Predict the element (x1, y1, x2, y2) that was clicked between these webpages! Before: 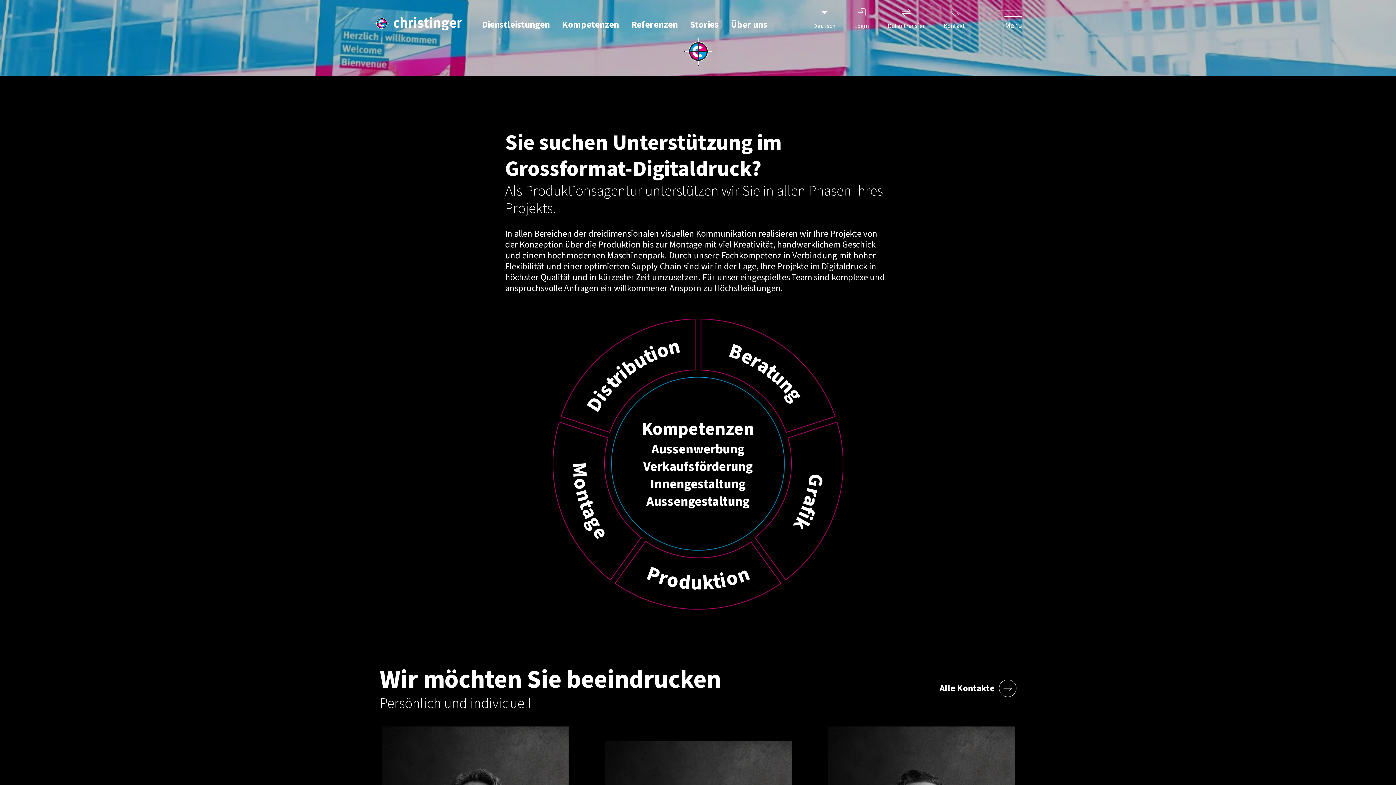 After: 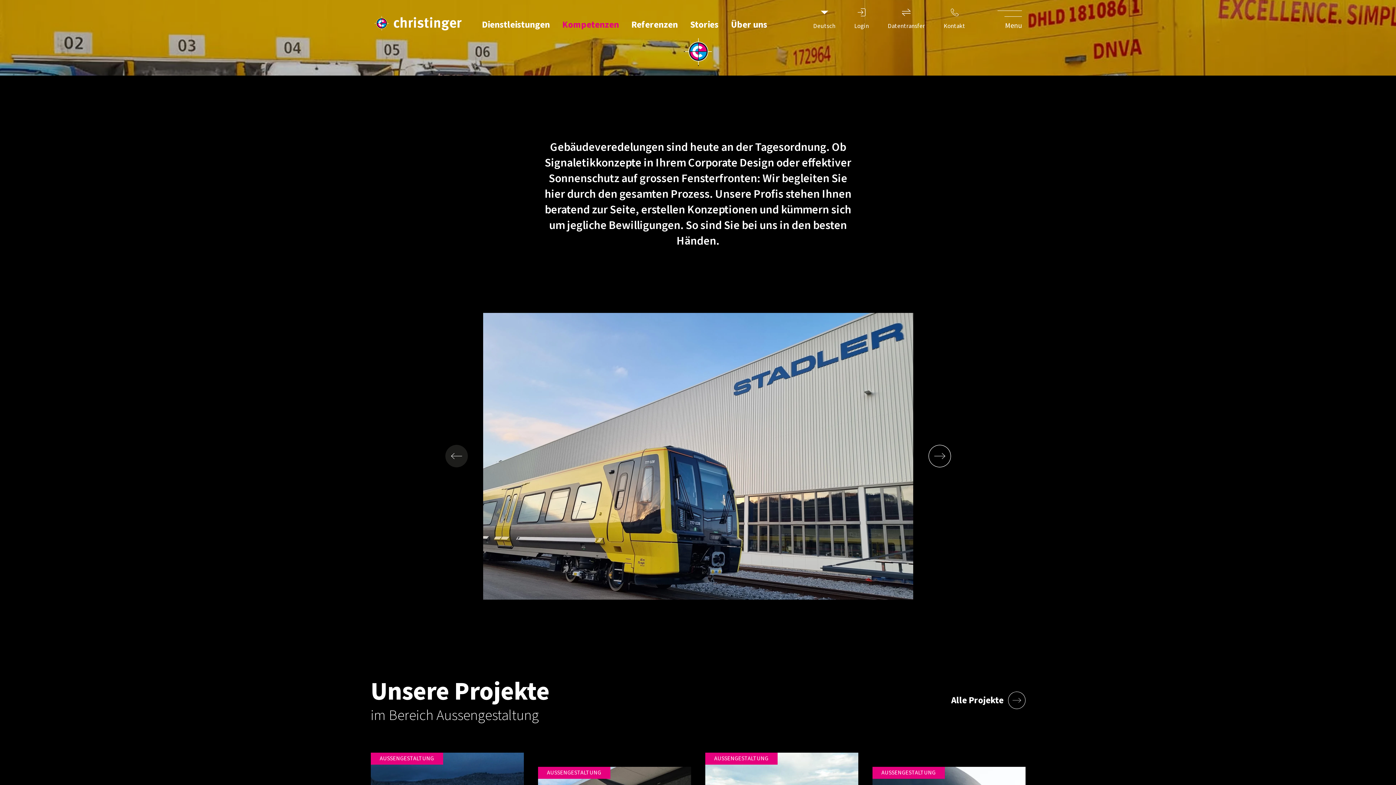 Action: label: Aussengestaltung bbox: (646, 492, 749, 511)